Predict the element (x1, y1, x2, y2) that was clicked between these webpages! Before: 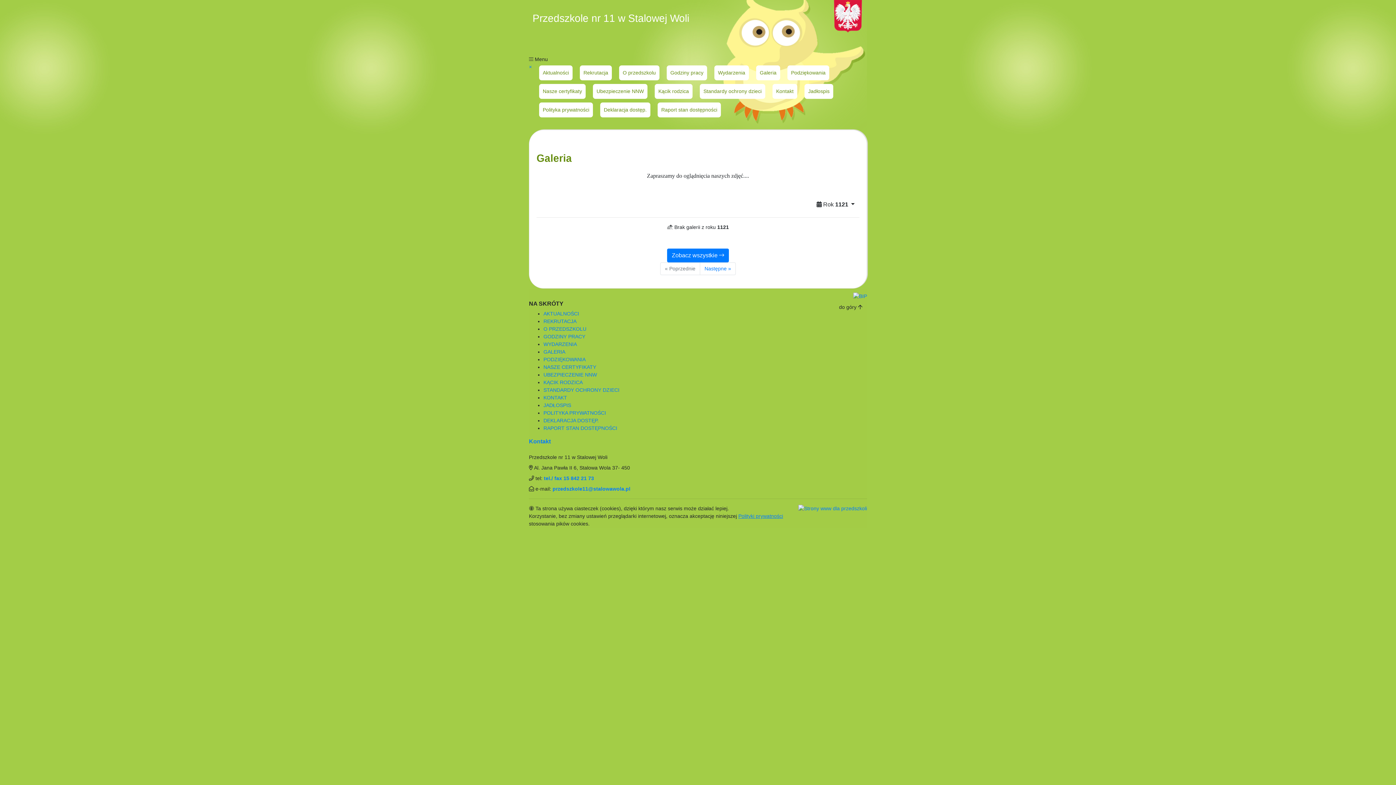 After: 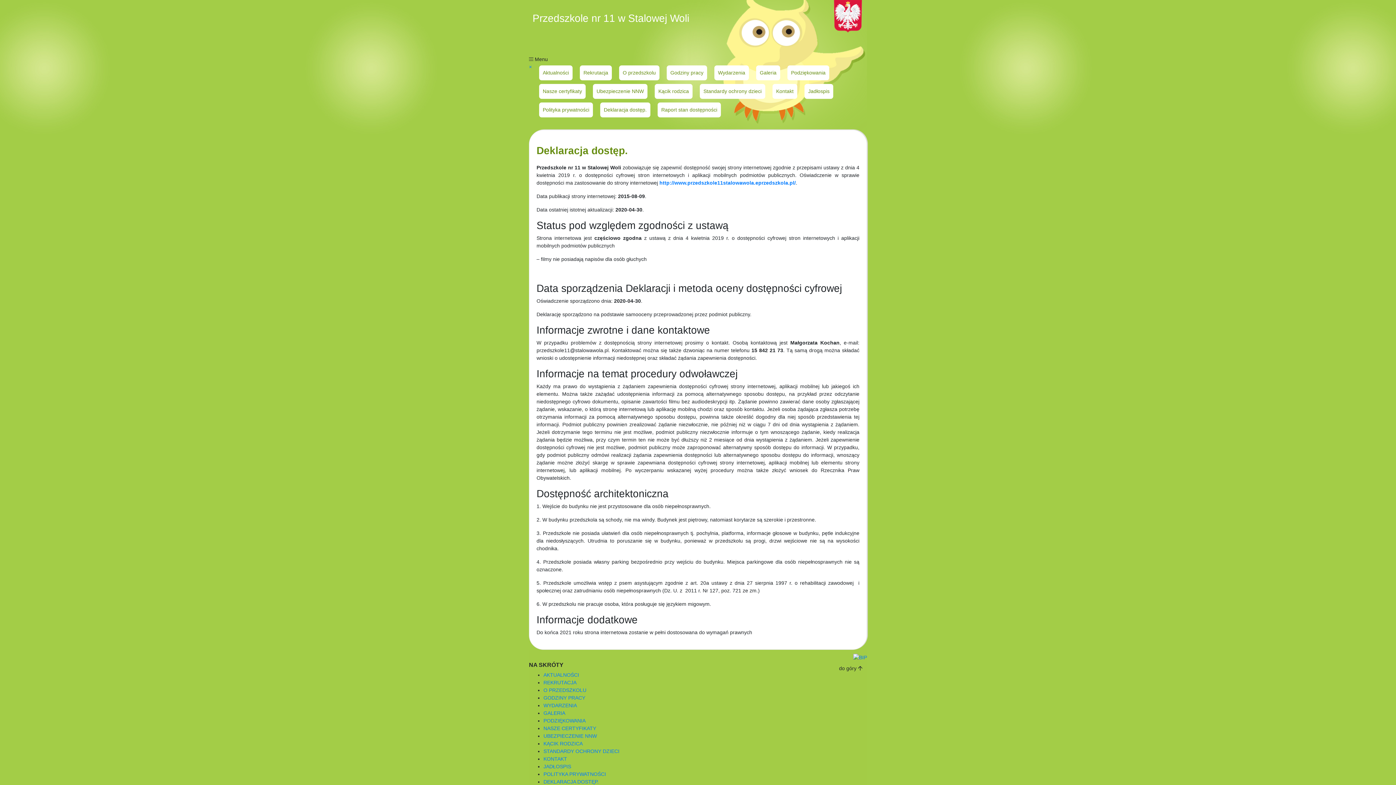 Action: bbox: (600, 102, 650, 117) label: Deklaracja dostęp.